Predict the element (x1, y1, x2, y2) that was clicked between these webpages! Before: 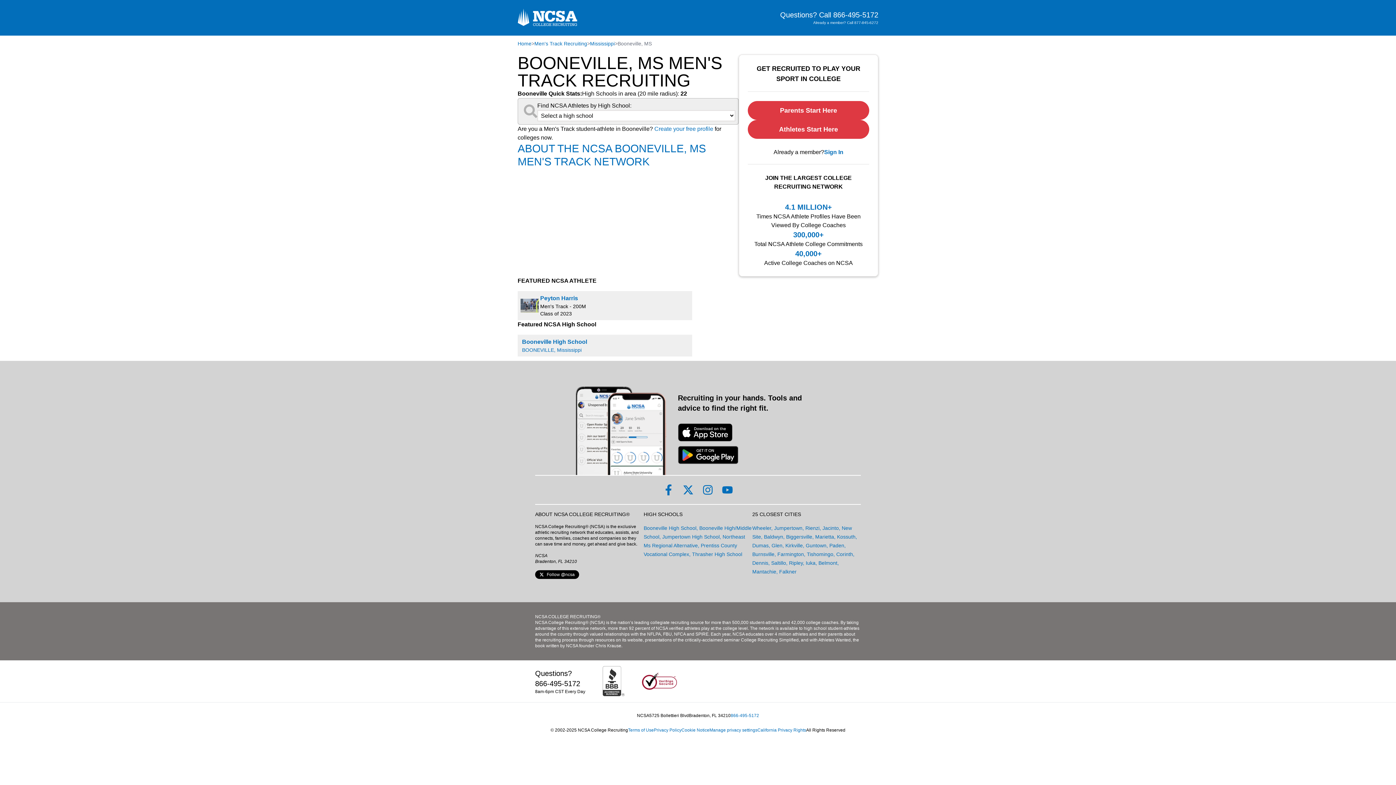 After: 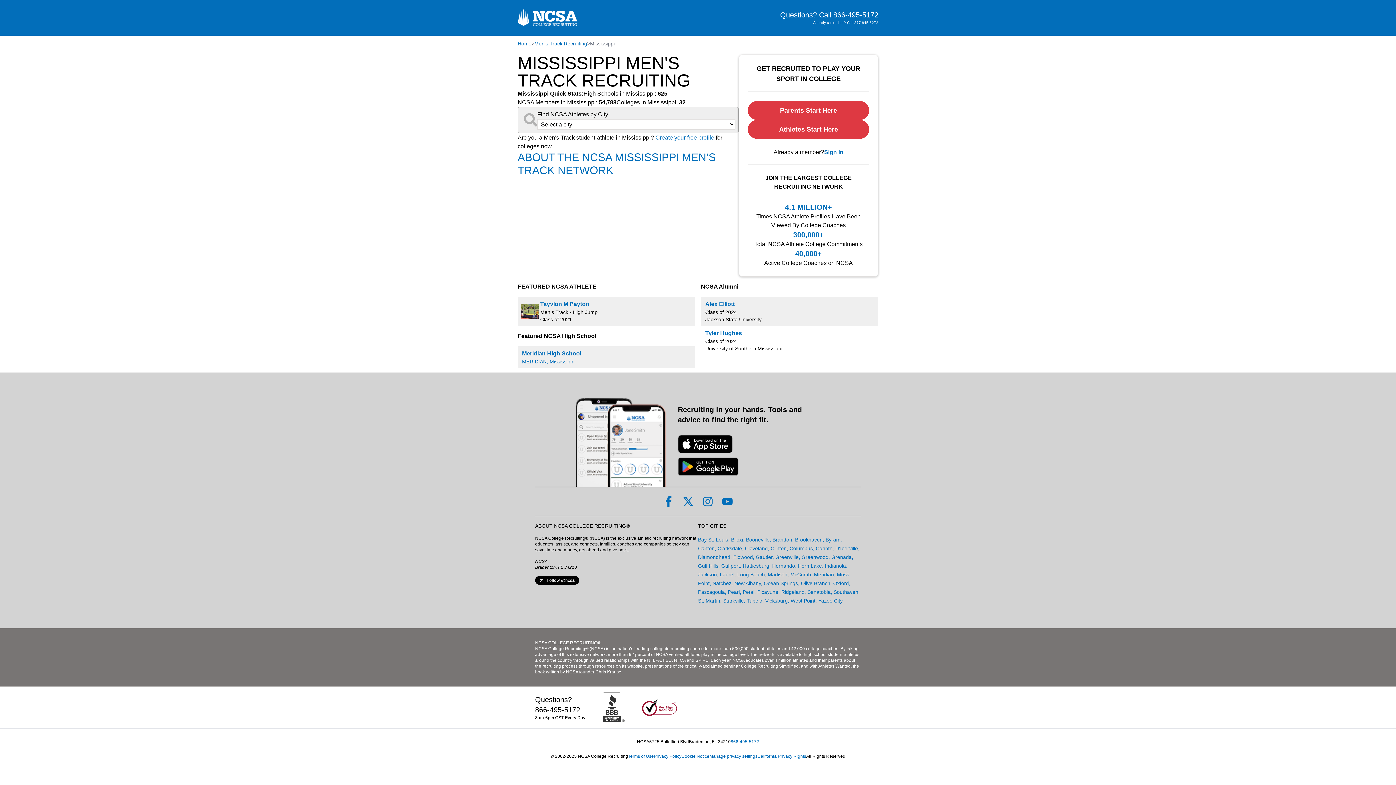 Action: bbox: (590, 39, 614, 47) label: link to Mississippi